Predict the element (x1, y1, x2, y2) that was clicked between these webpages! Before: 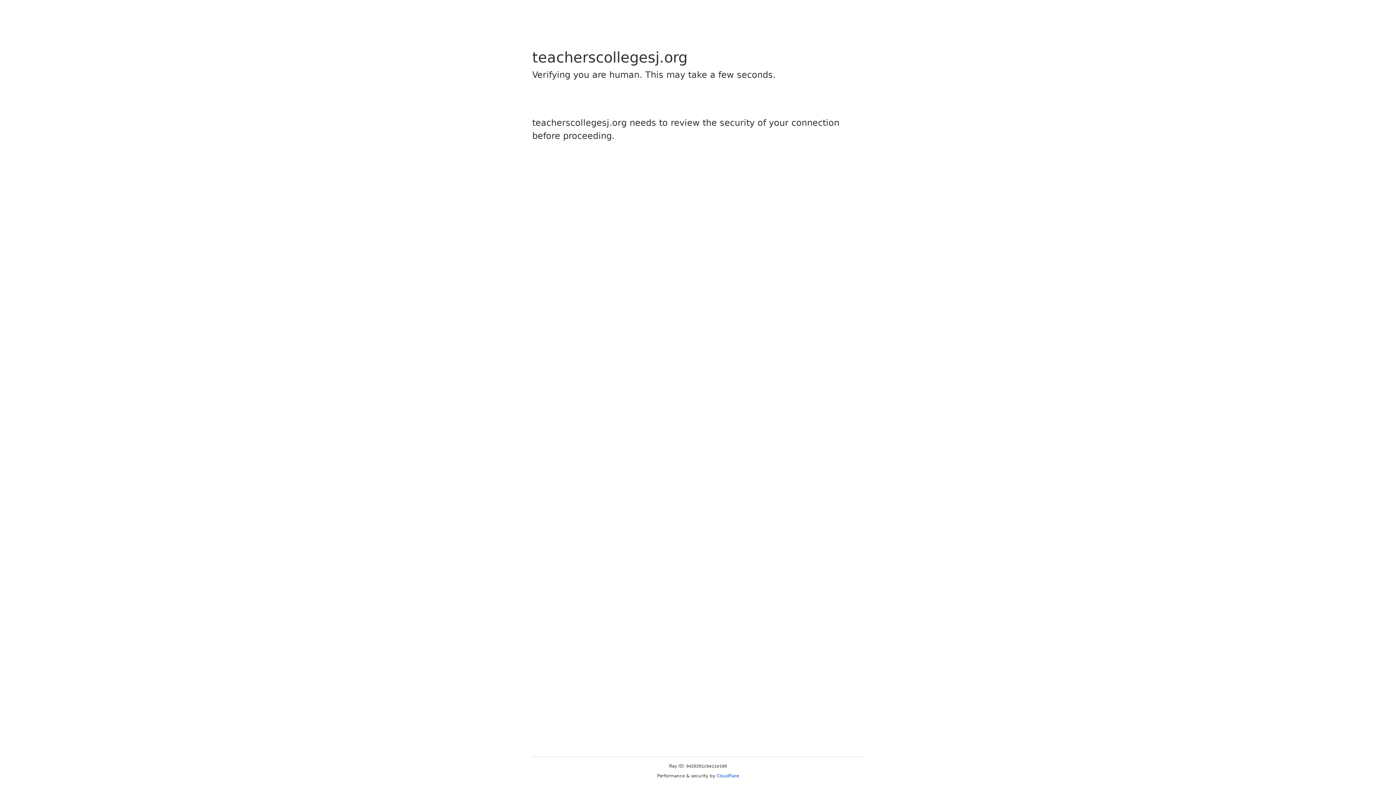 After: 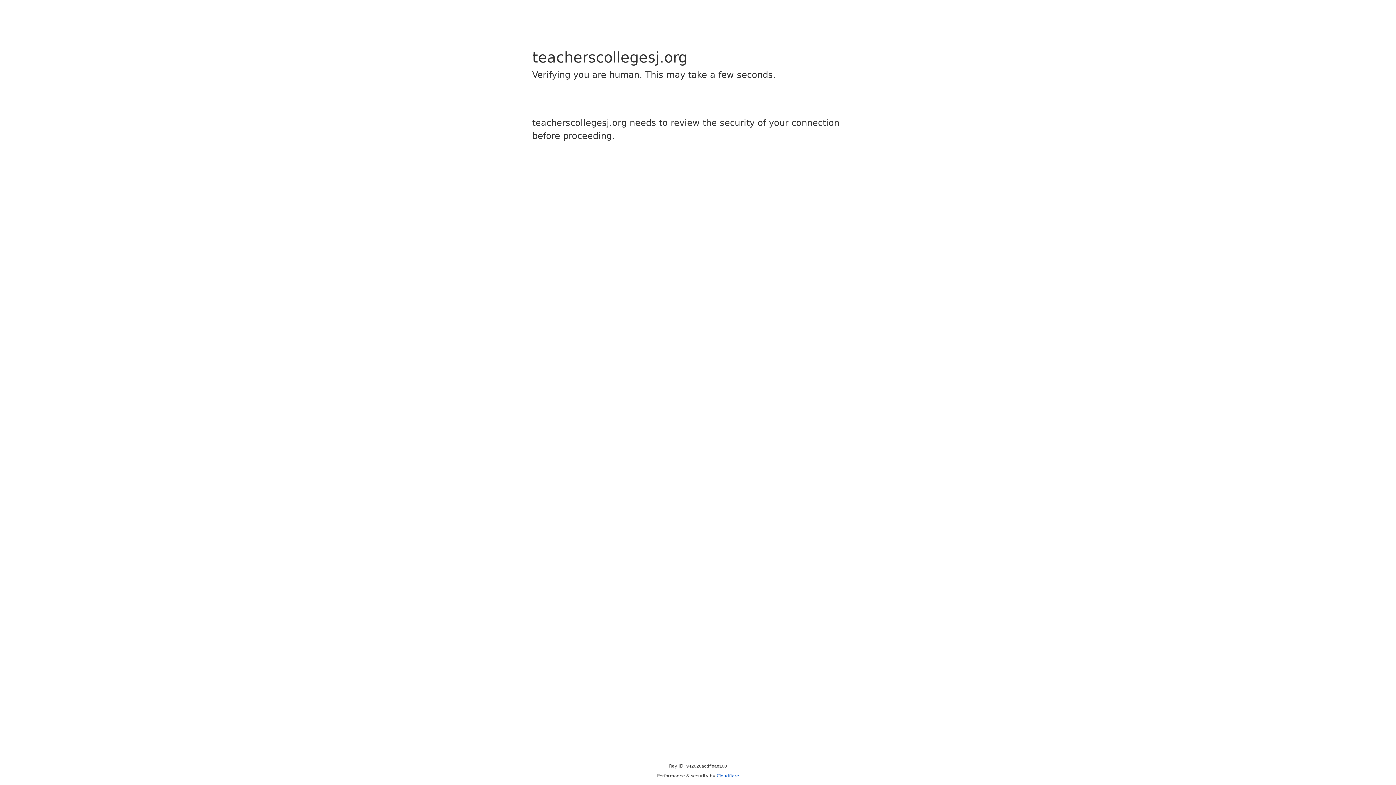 Action: label: Cloudflare bbox: (716, 773, 739, 778)